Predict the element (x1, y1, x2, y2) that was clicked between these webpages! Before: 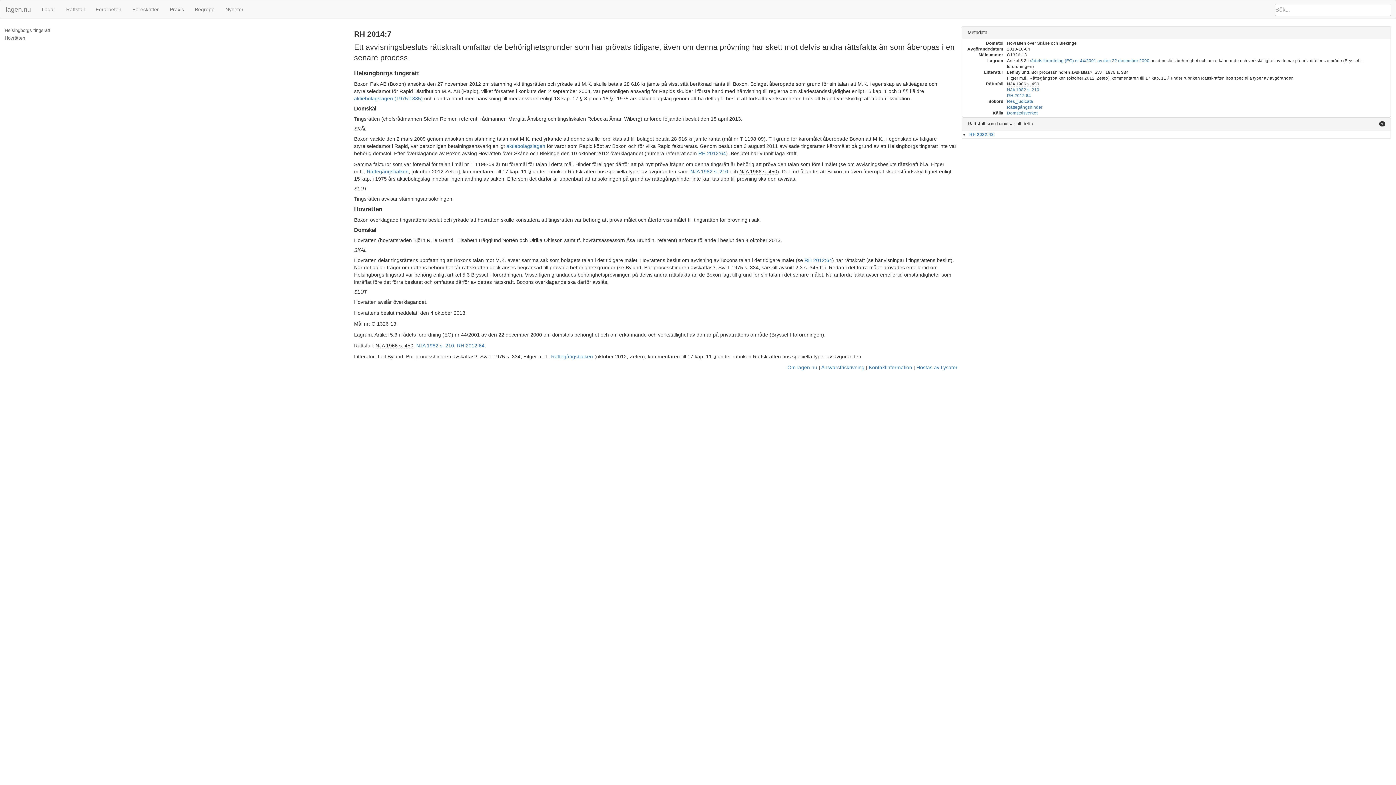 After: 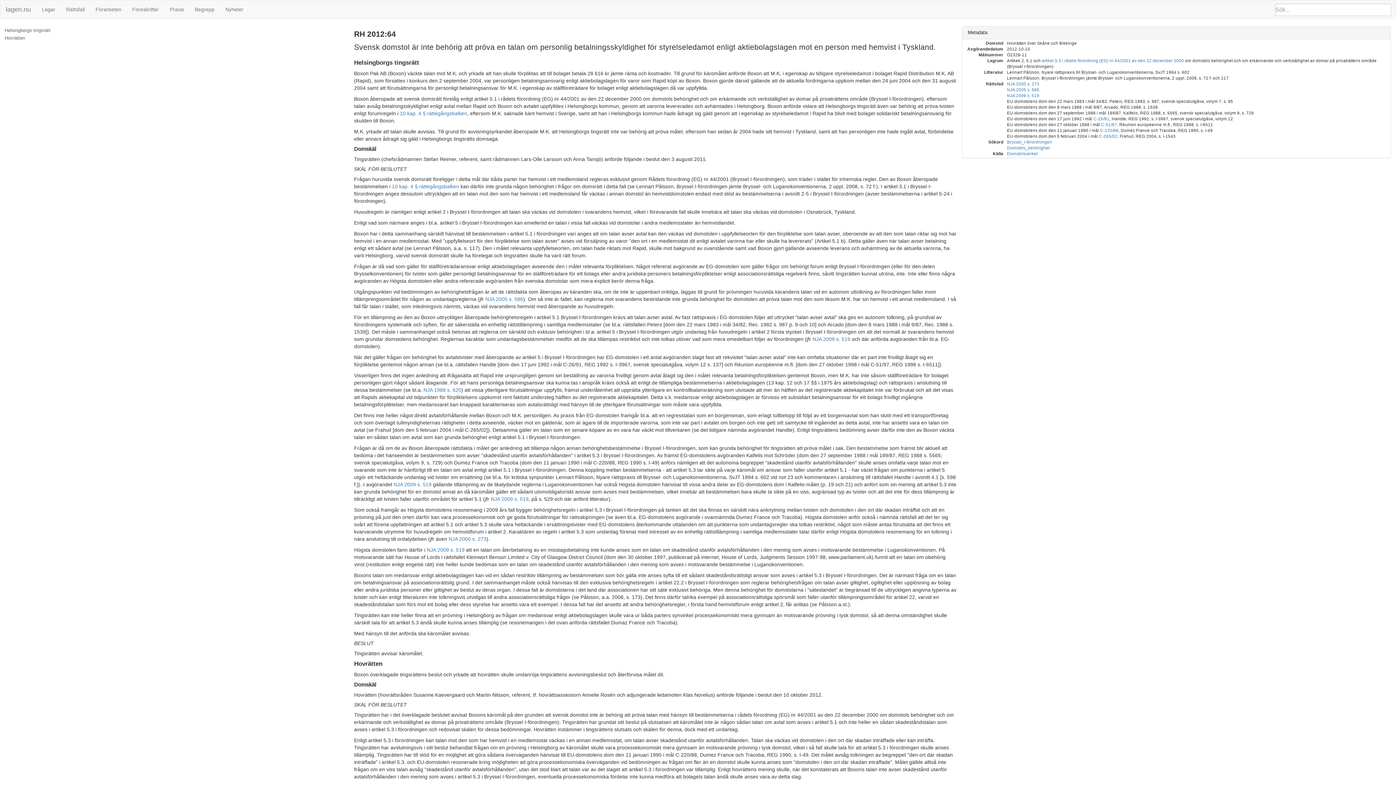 Action: label: RH 2012:64 bbox: (1007, 93, 1031, 97)